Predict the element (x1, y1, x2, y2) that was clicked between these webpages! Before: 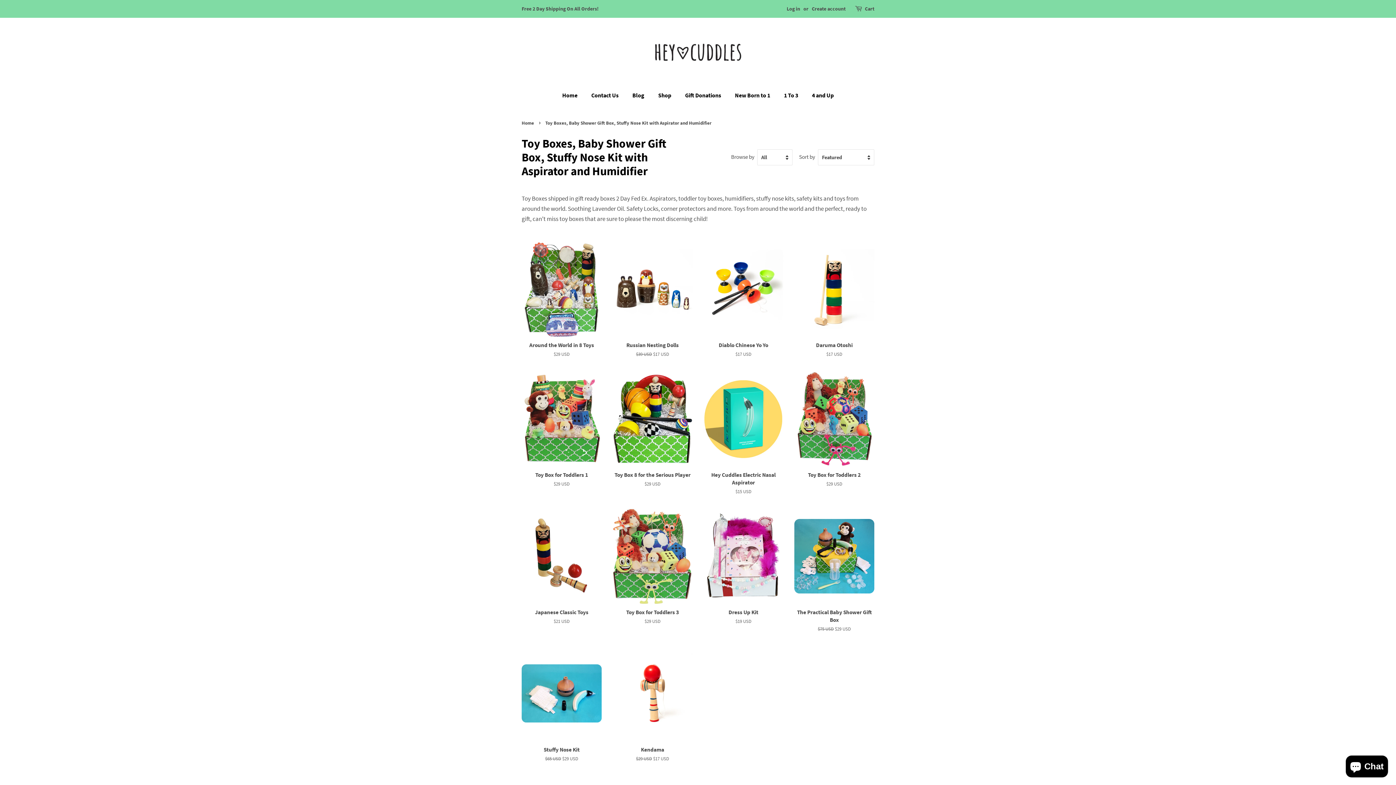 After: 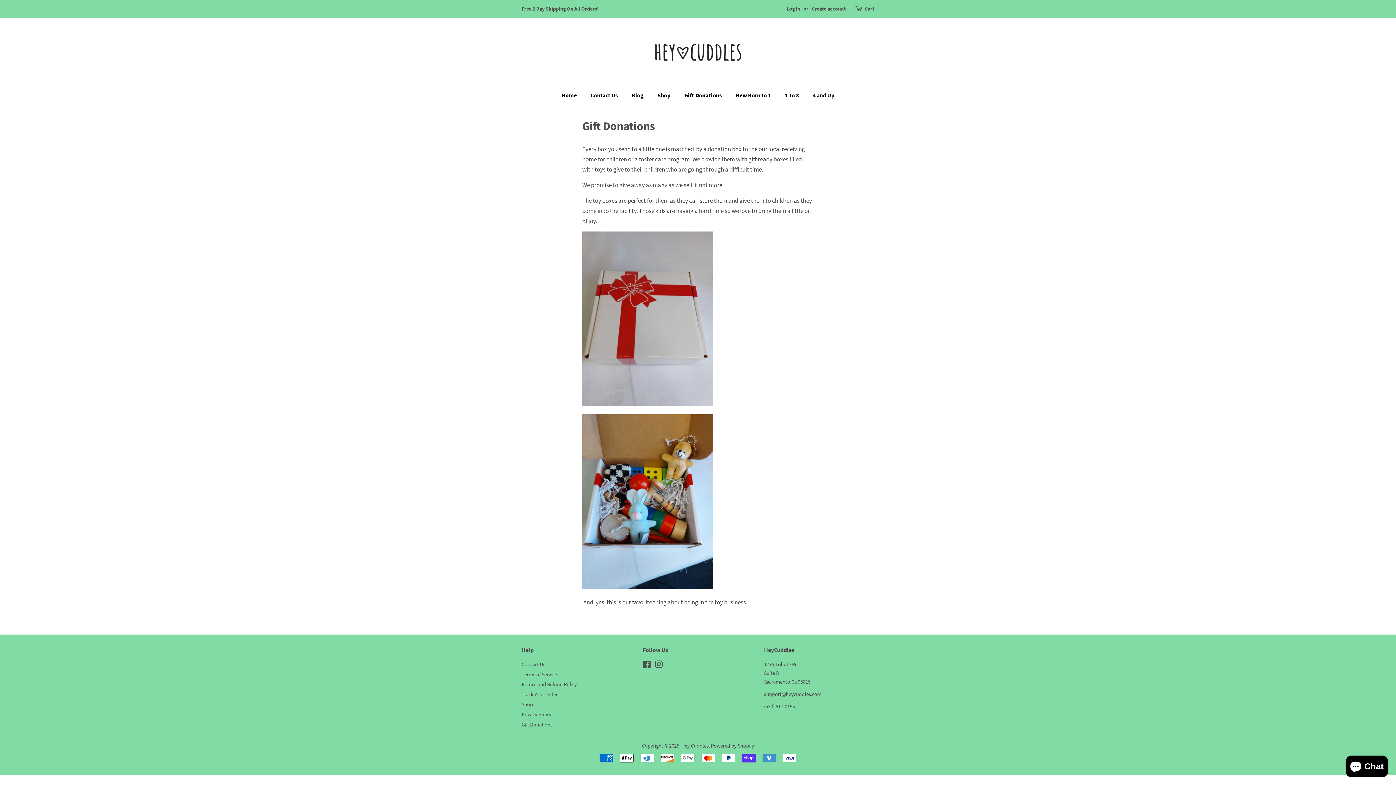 Action: bbox: (679, 88, 728, 102) label: Gift Donations